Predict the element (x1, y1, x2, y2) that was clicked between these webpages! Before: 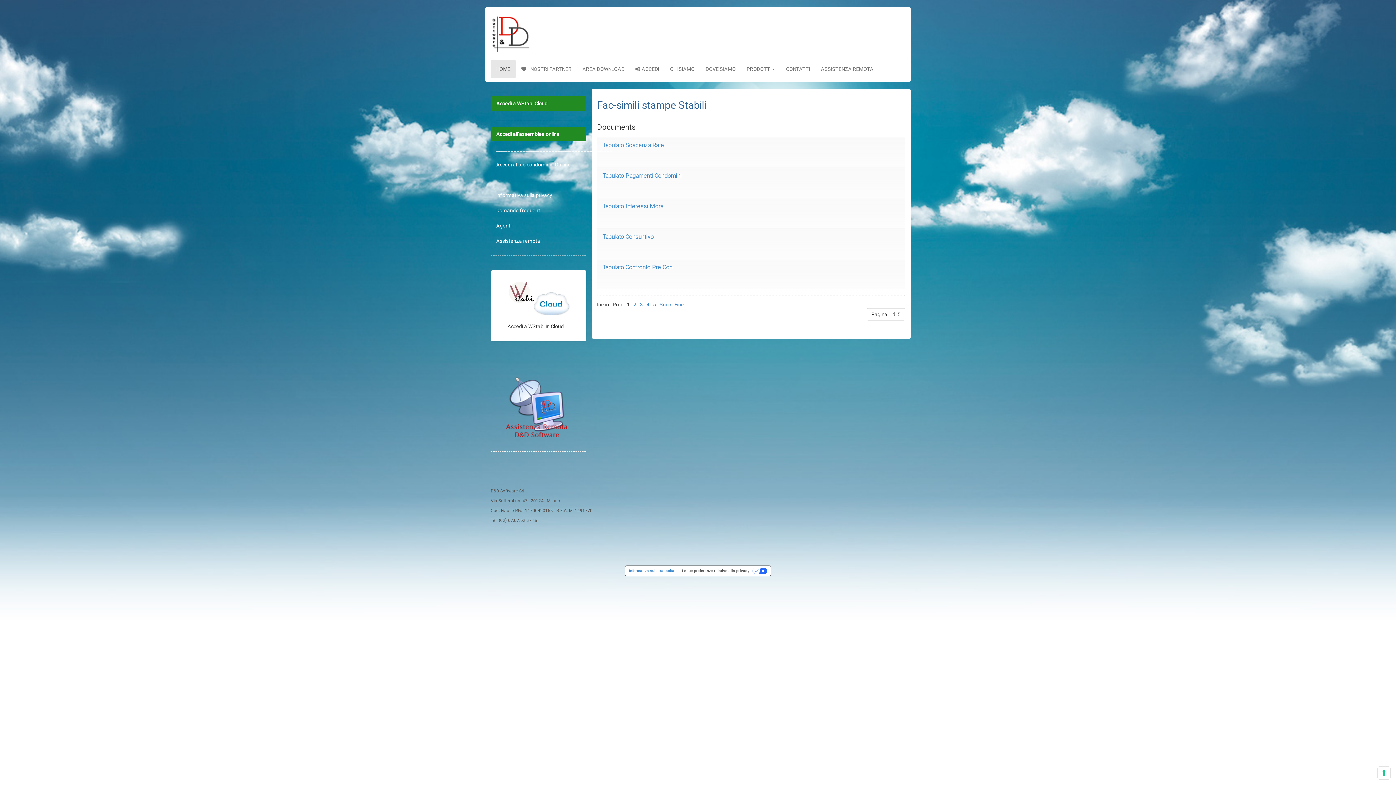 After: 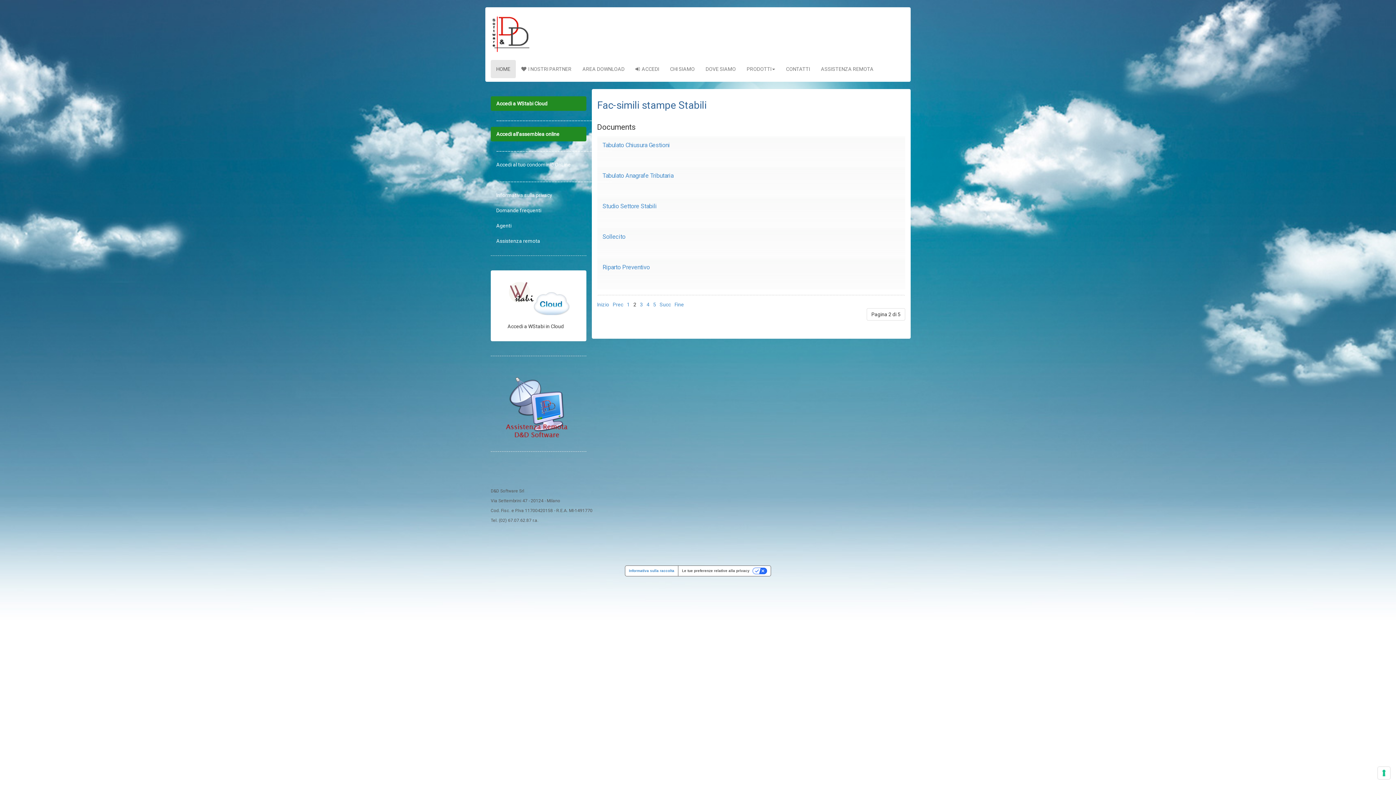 Action: label: Succ bbox: (659, 301, 671, 307)